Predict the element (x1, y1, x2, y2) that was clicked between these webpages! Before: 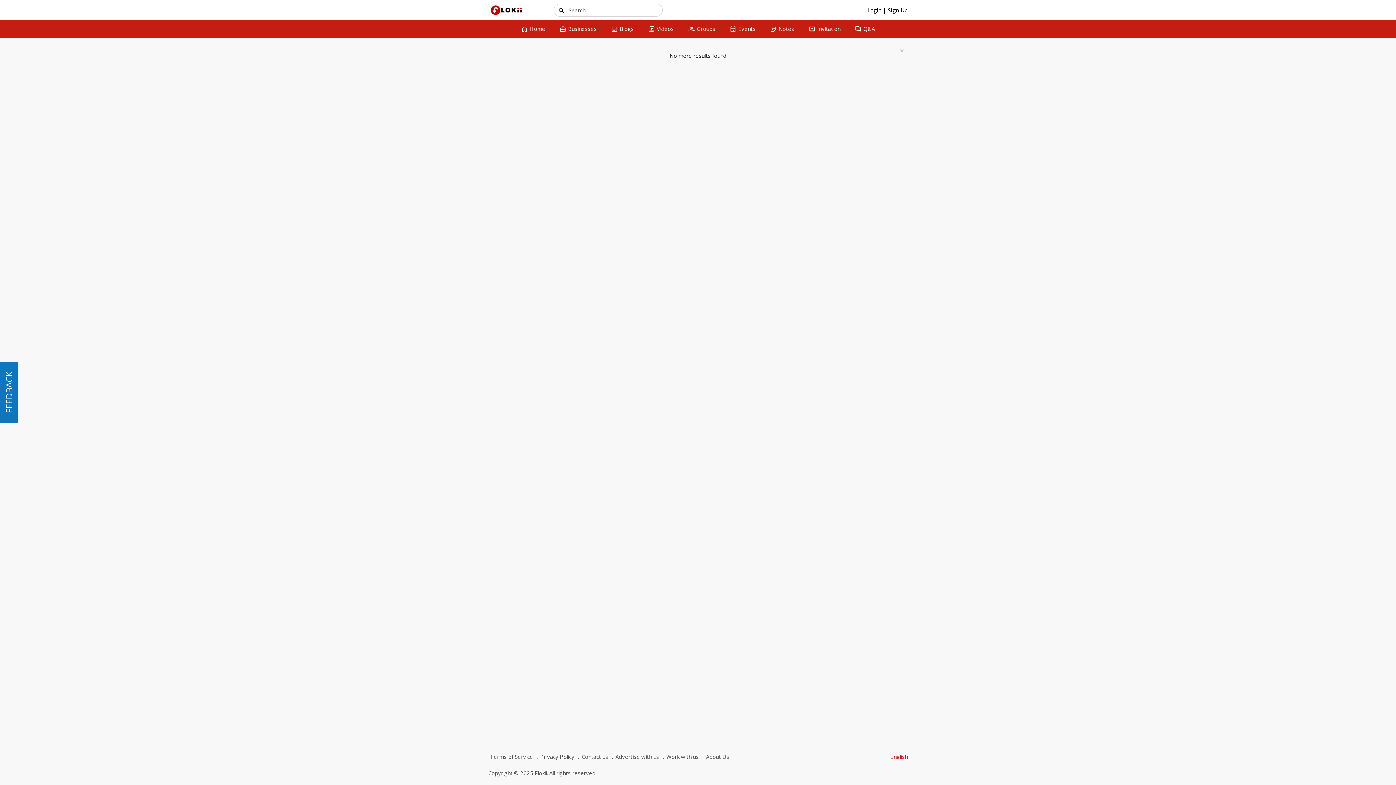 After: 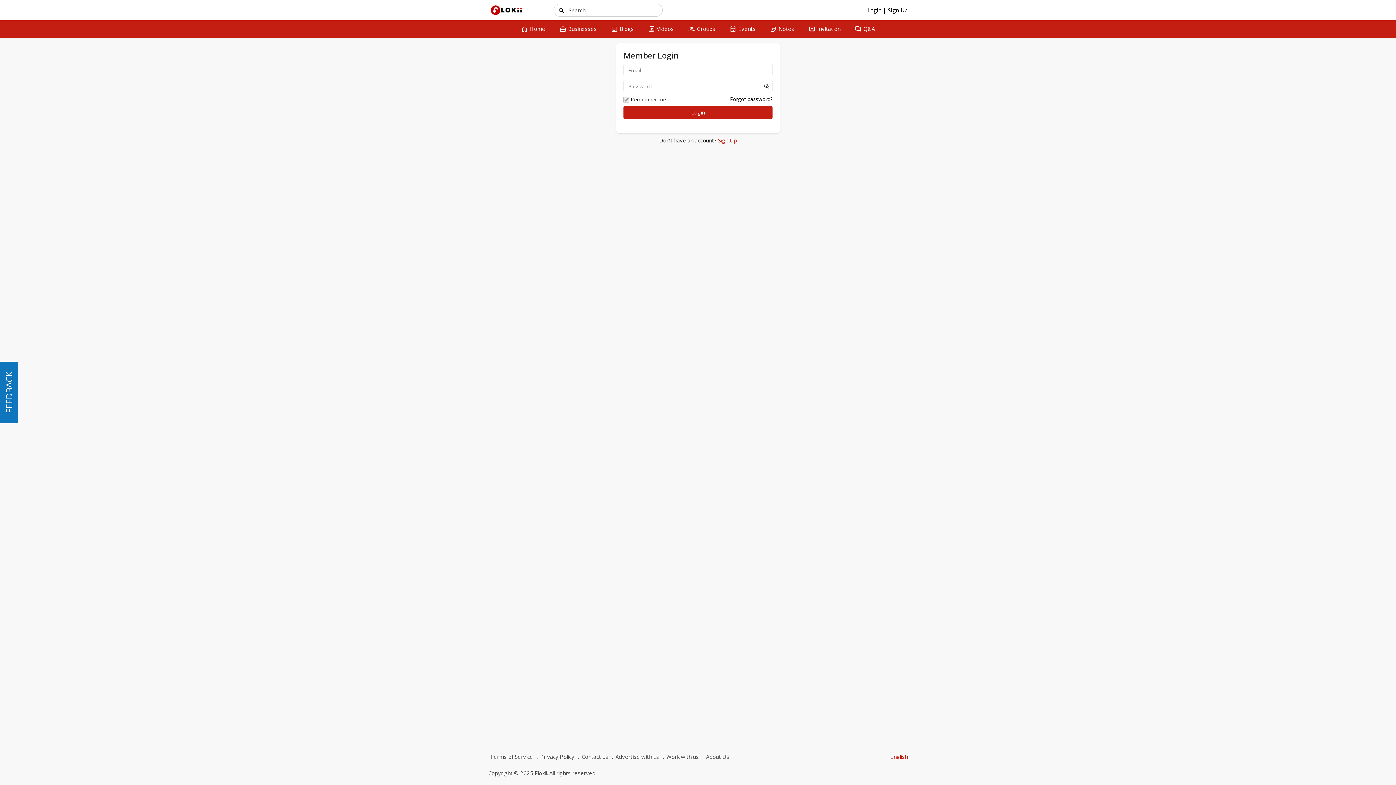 Action: label: Login  bbox: (867, 6, 883, 13)